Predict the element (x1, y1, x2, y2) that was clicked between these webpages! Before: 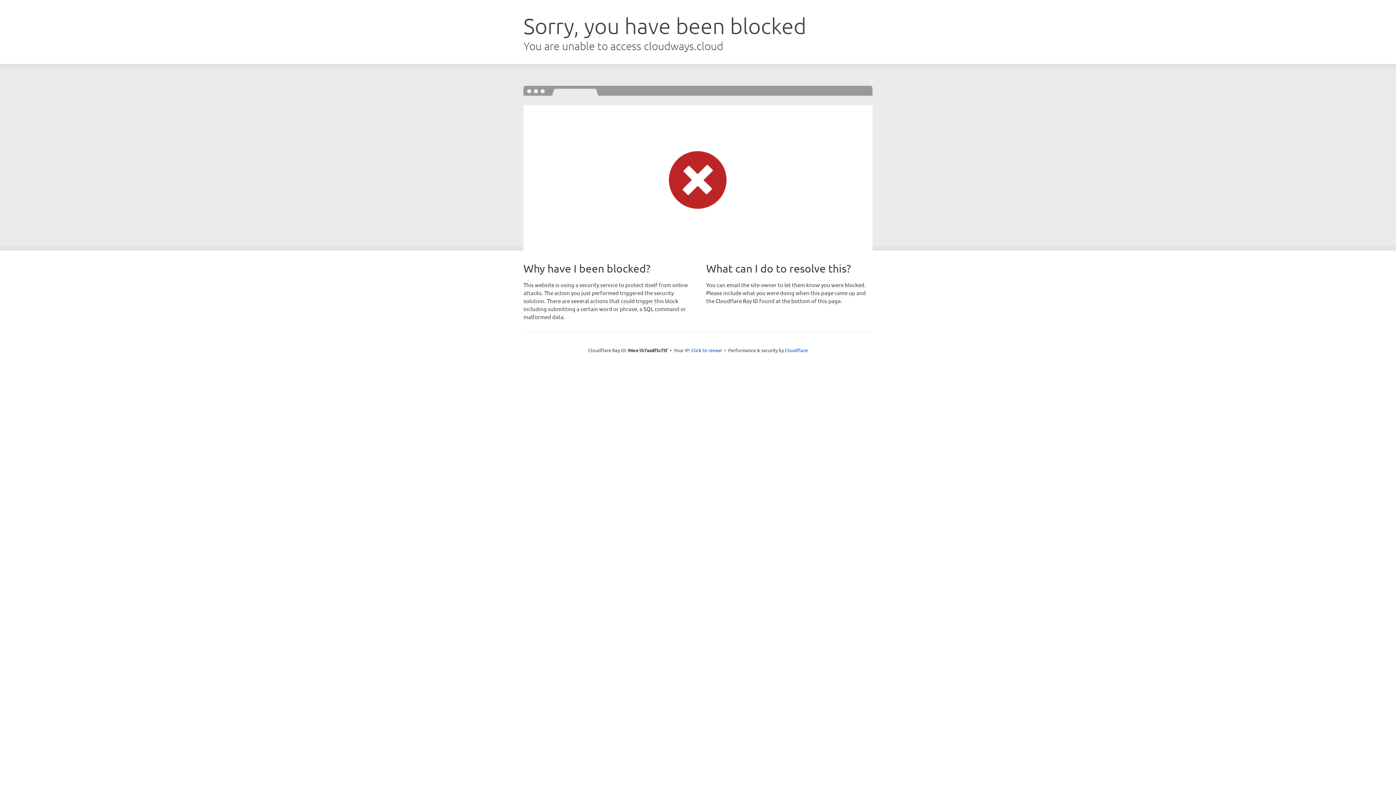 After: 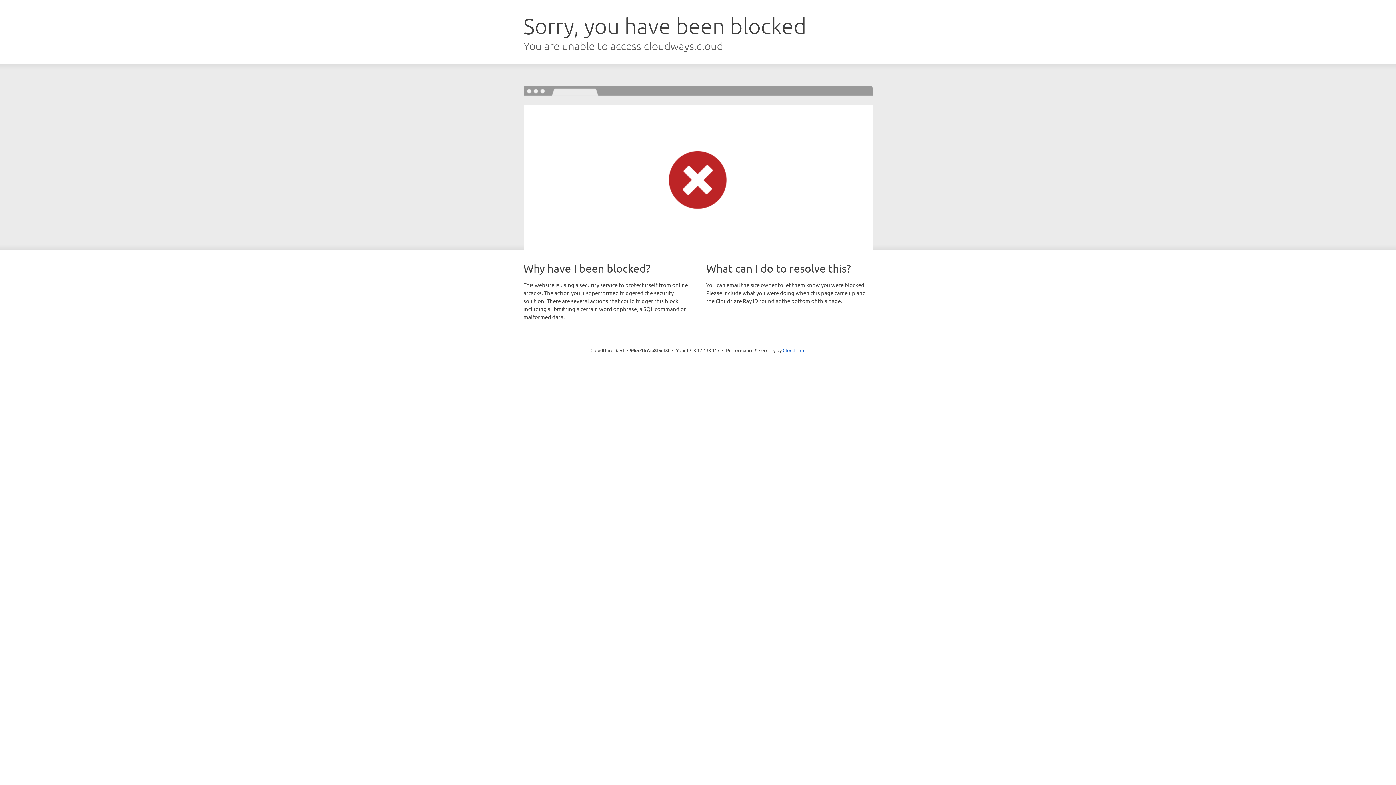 Action: bbox: (691, 346, 722, 353) label: Click to reveal